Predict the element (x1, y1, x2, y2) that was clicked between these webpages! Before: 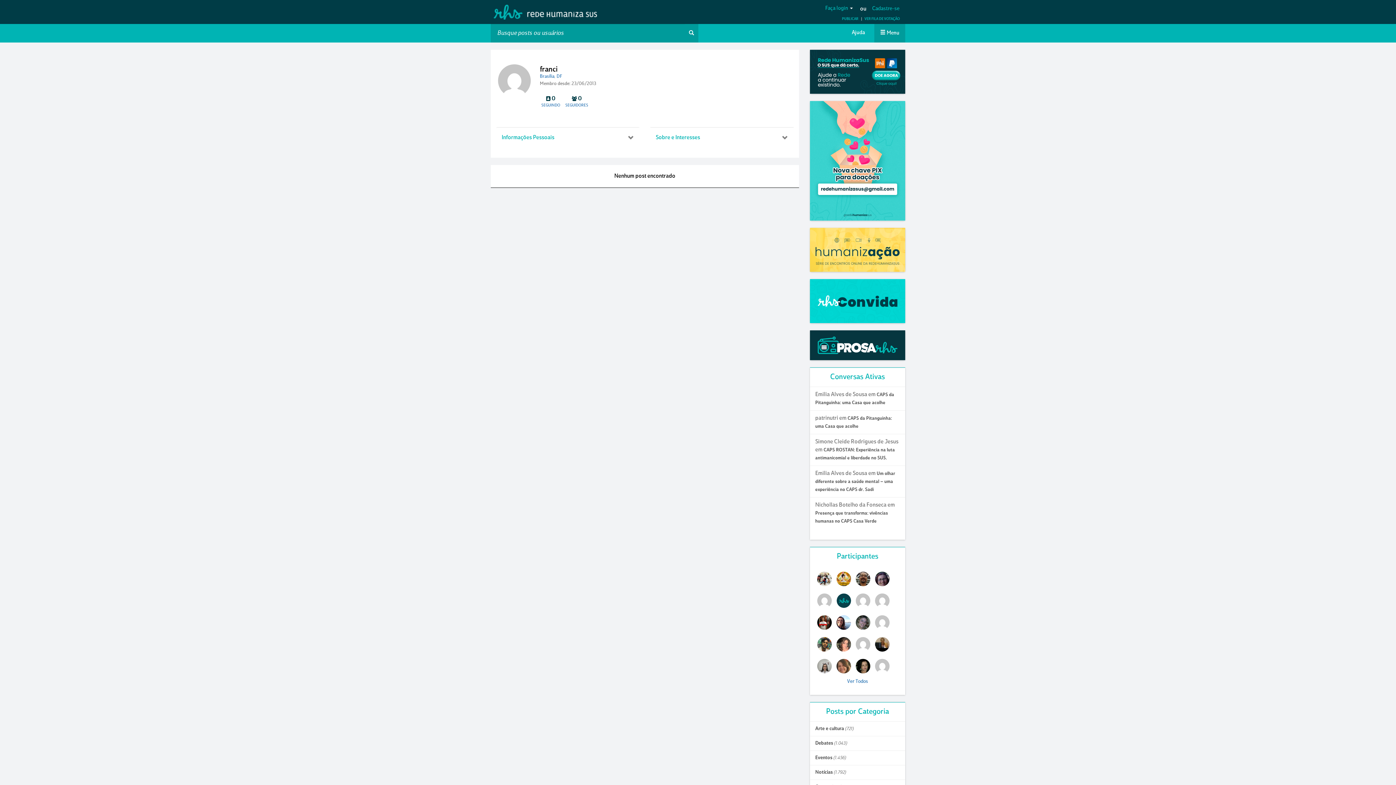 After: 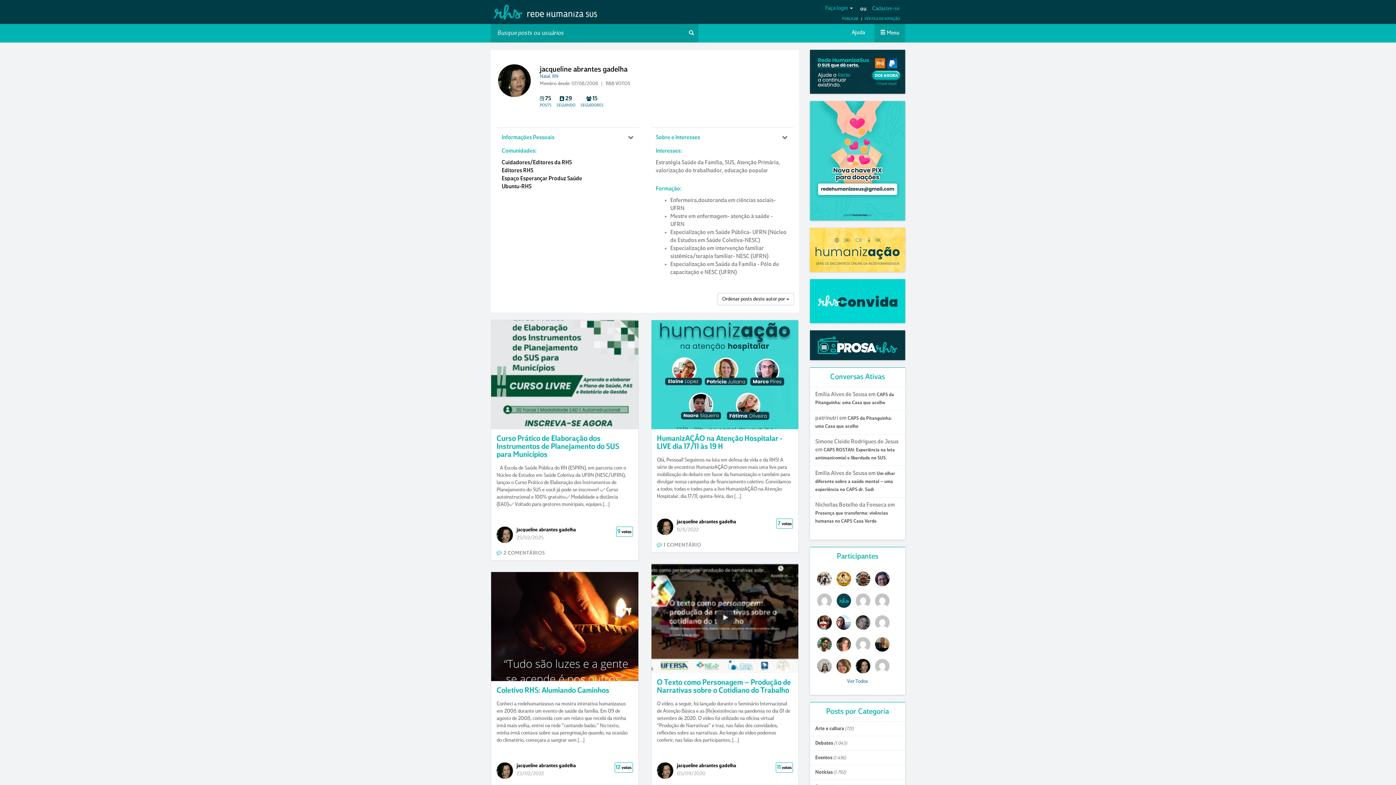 Action: bbox: (854, 663, 872, 669)